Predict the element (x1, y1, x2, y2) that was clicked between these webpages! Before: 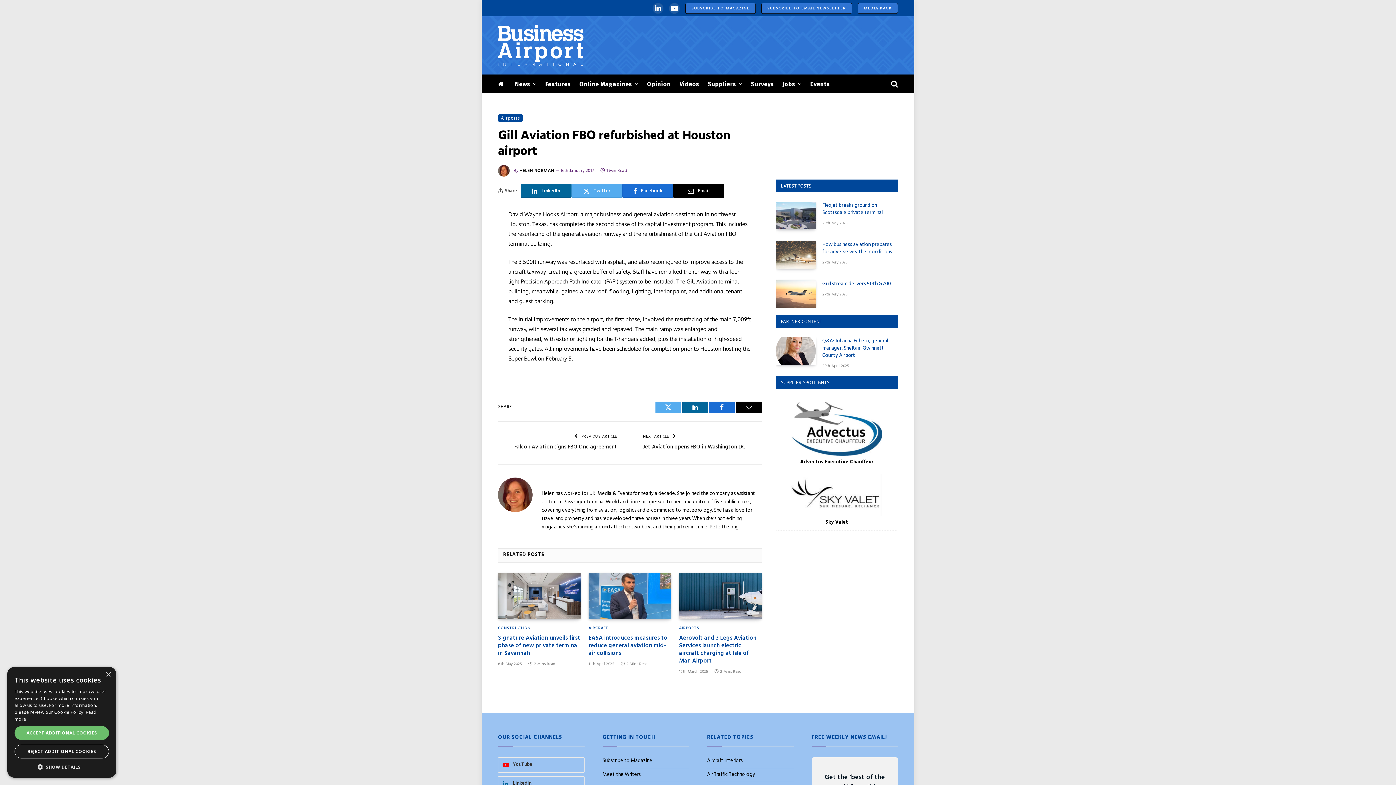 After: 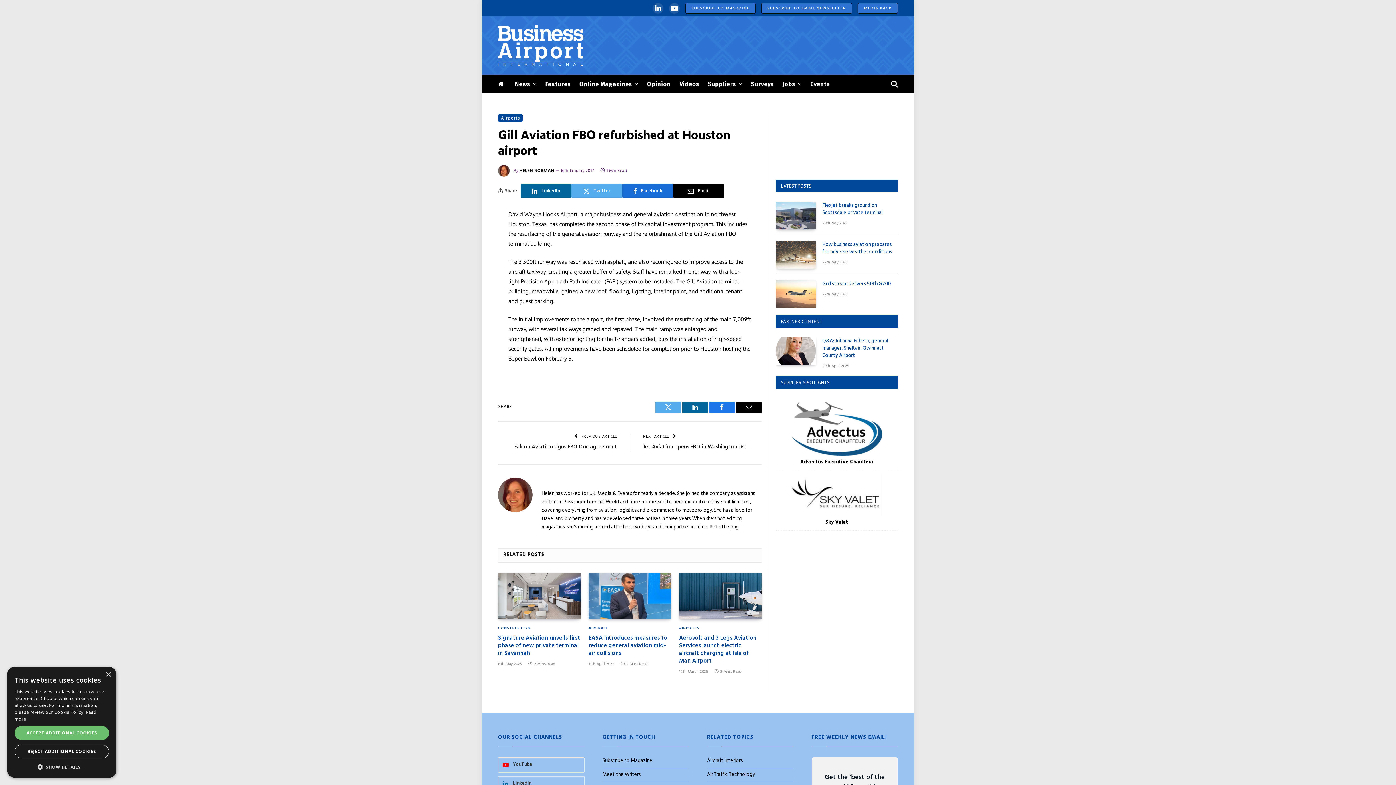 Action: bbox: (709, 401, 734, 413) label: Facebook